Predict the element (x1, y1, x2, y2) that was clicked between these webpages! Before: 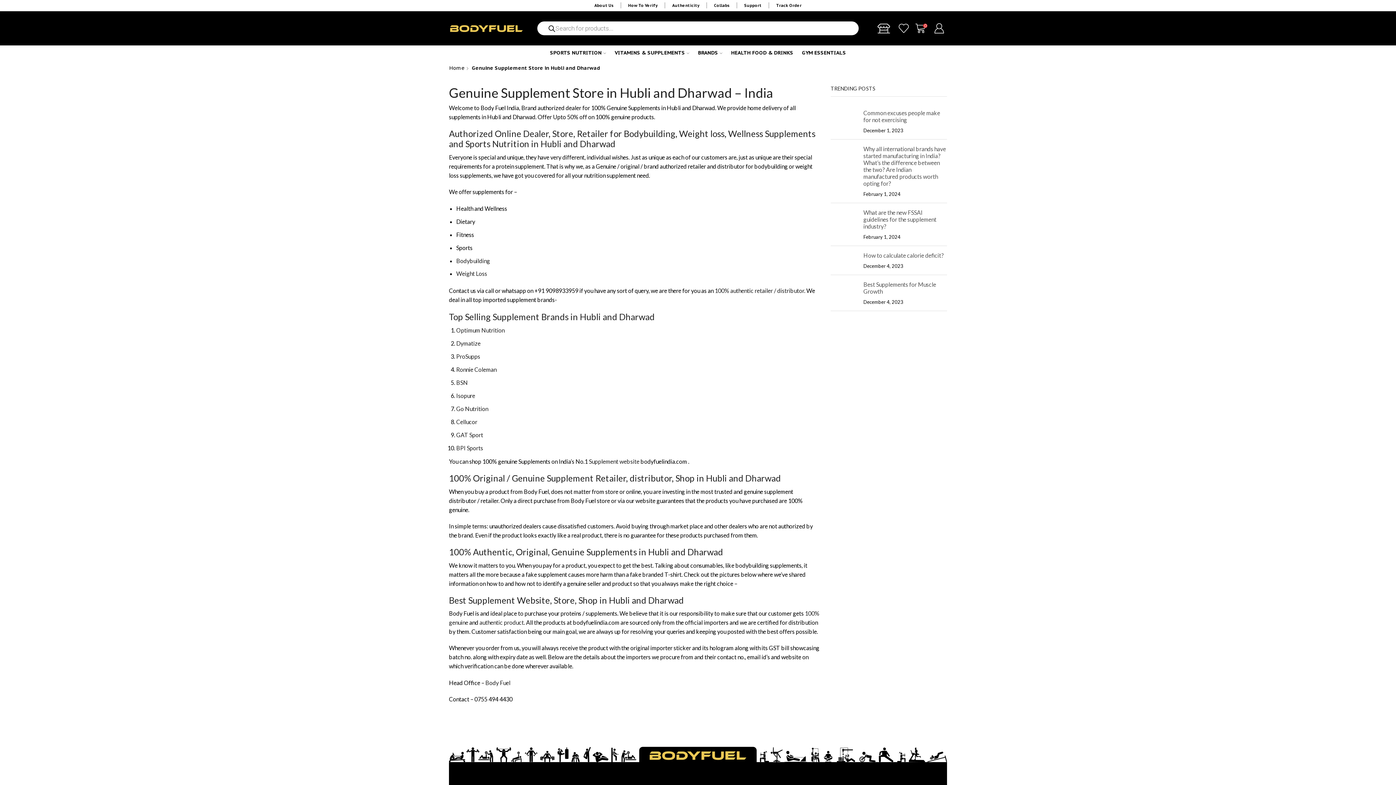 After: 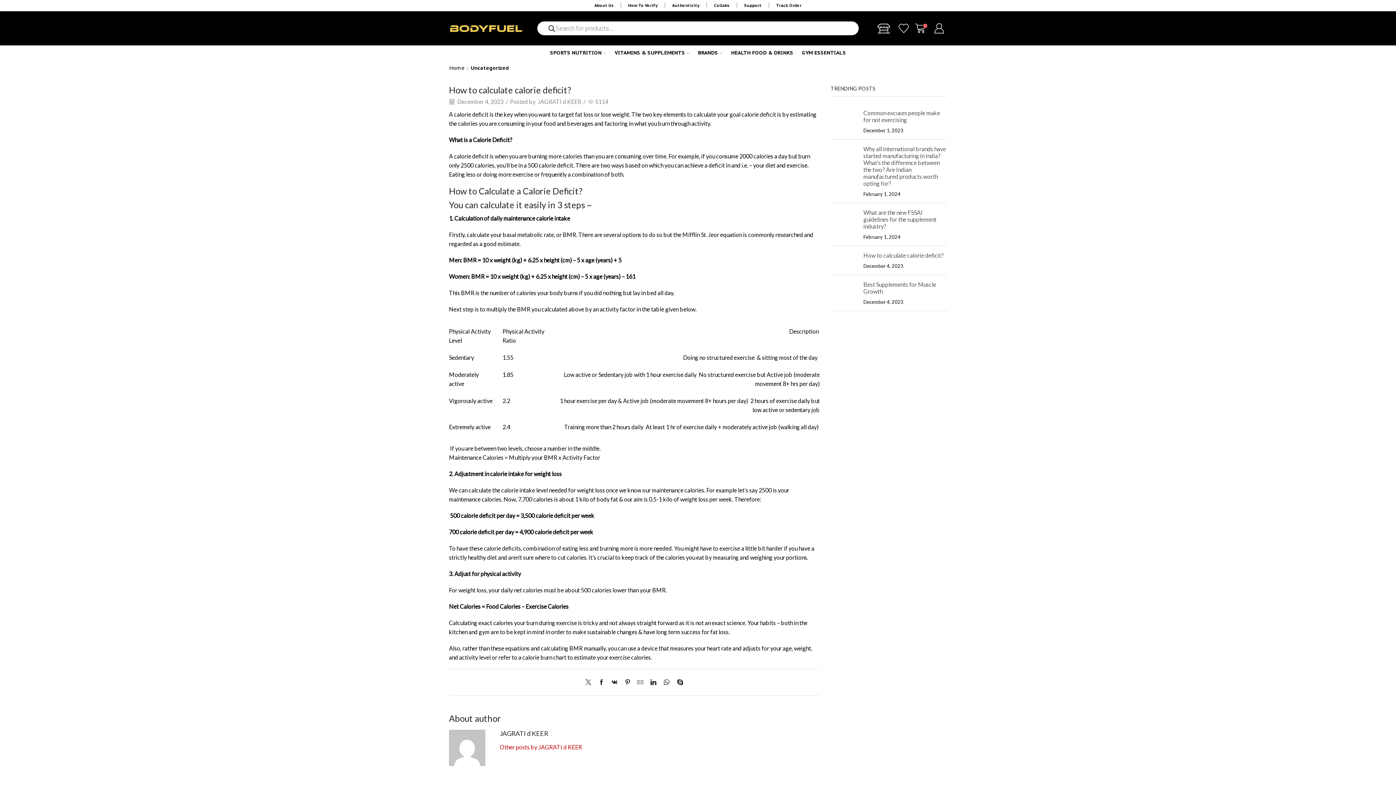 Action: bbox: (863, 249, 945, 260) label: How to calculate calorie deficit? 